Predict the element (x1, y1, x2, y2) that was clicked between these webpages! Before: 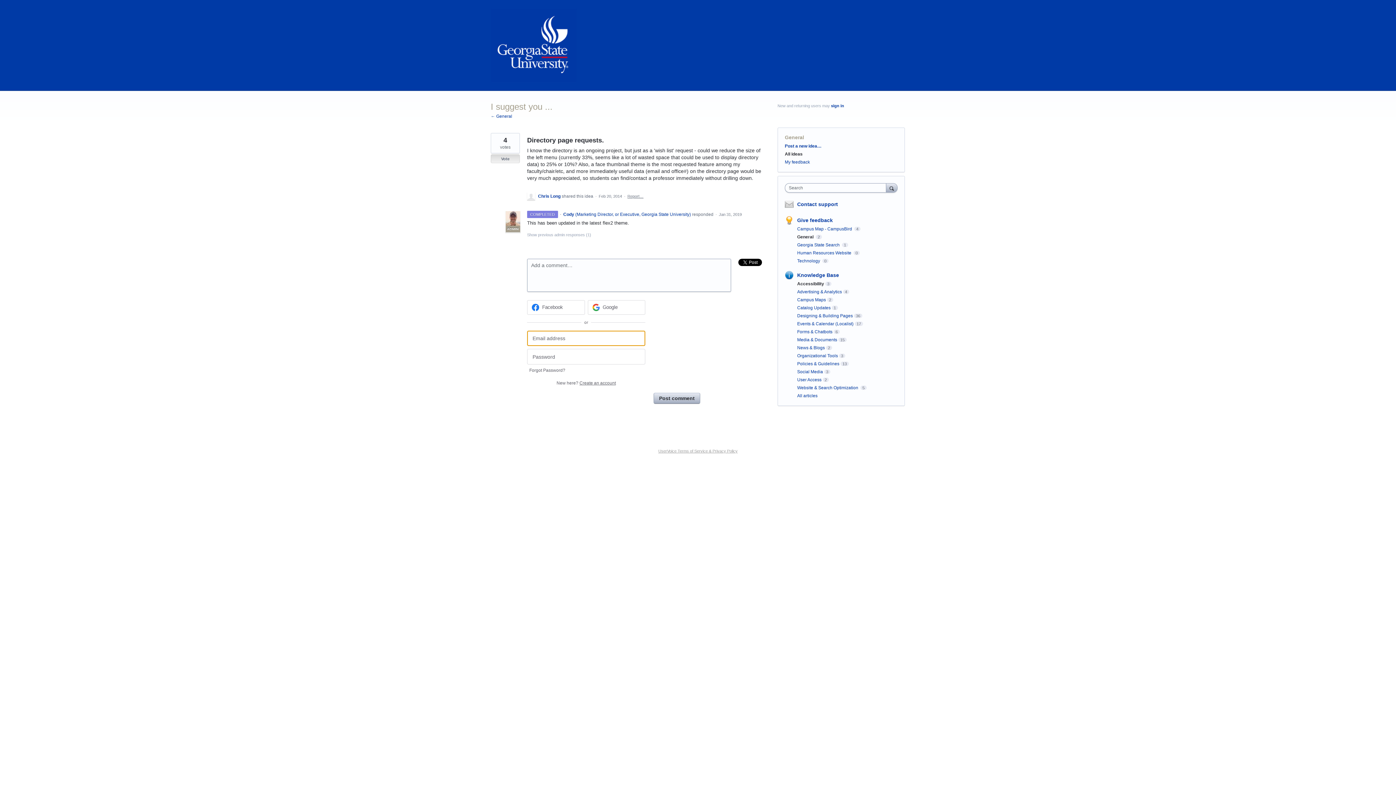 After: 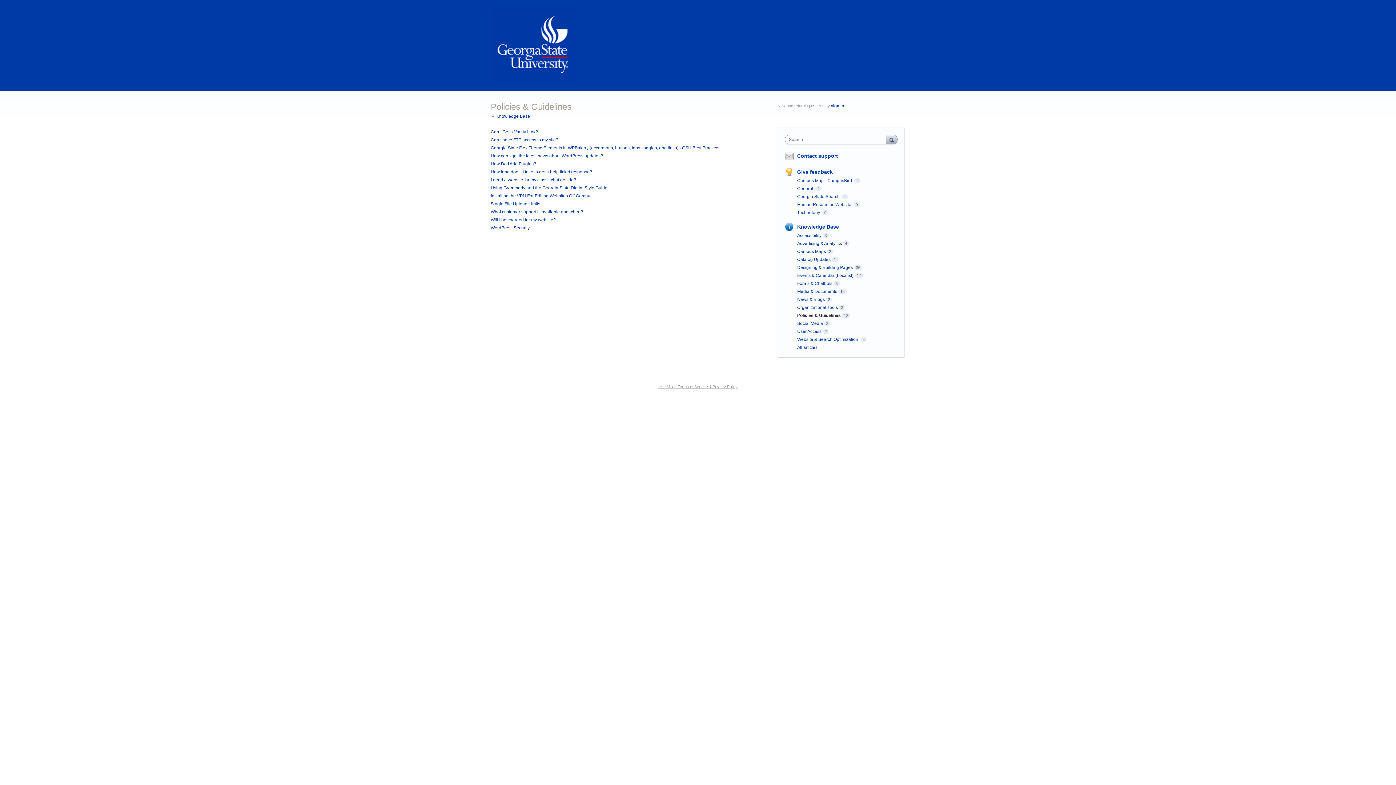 Action: label: Policies & Guidelines bbox: (797, 361, 839, 366)